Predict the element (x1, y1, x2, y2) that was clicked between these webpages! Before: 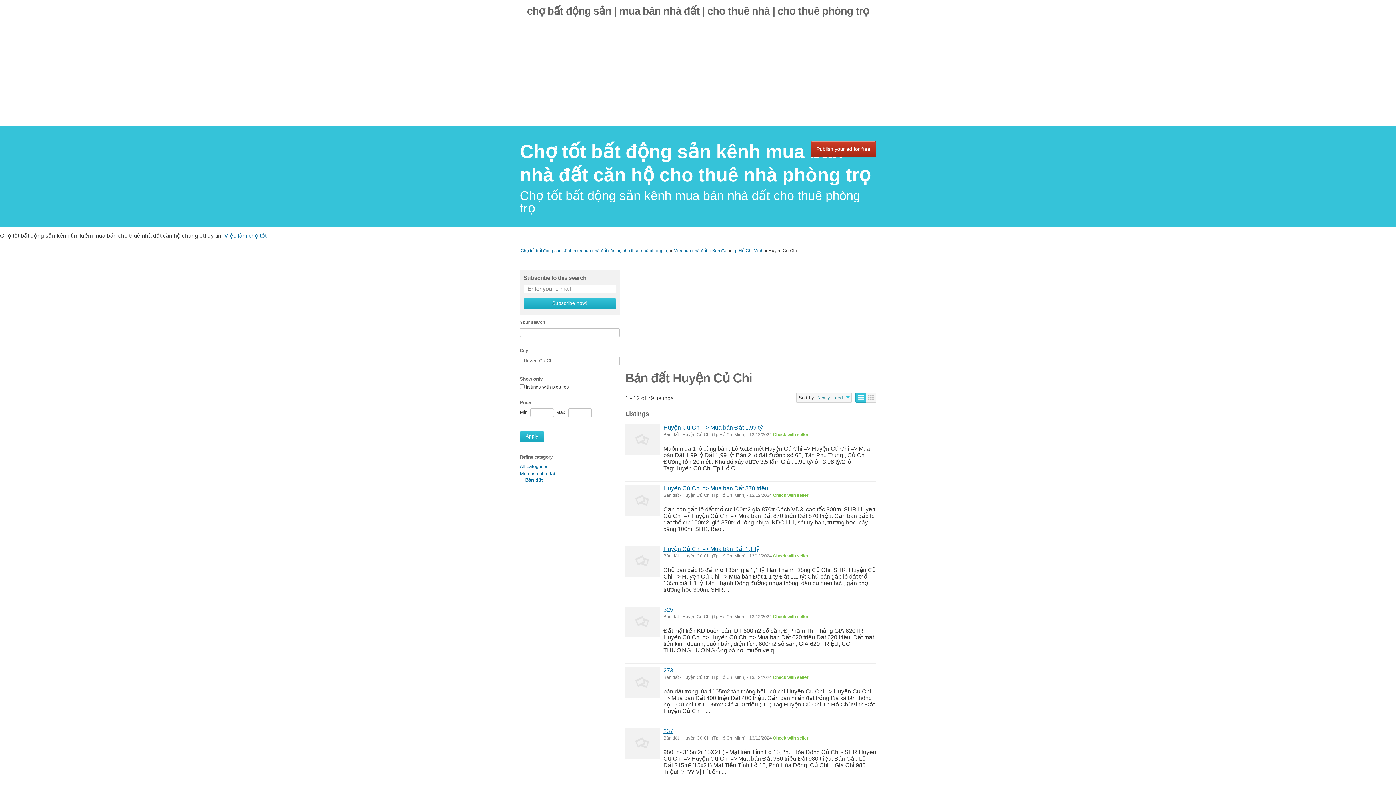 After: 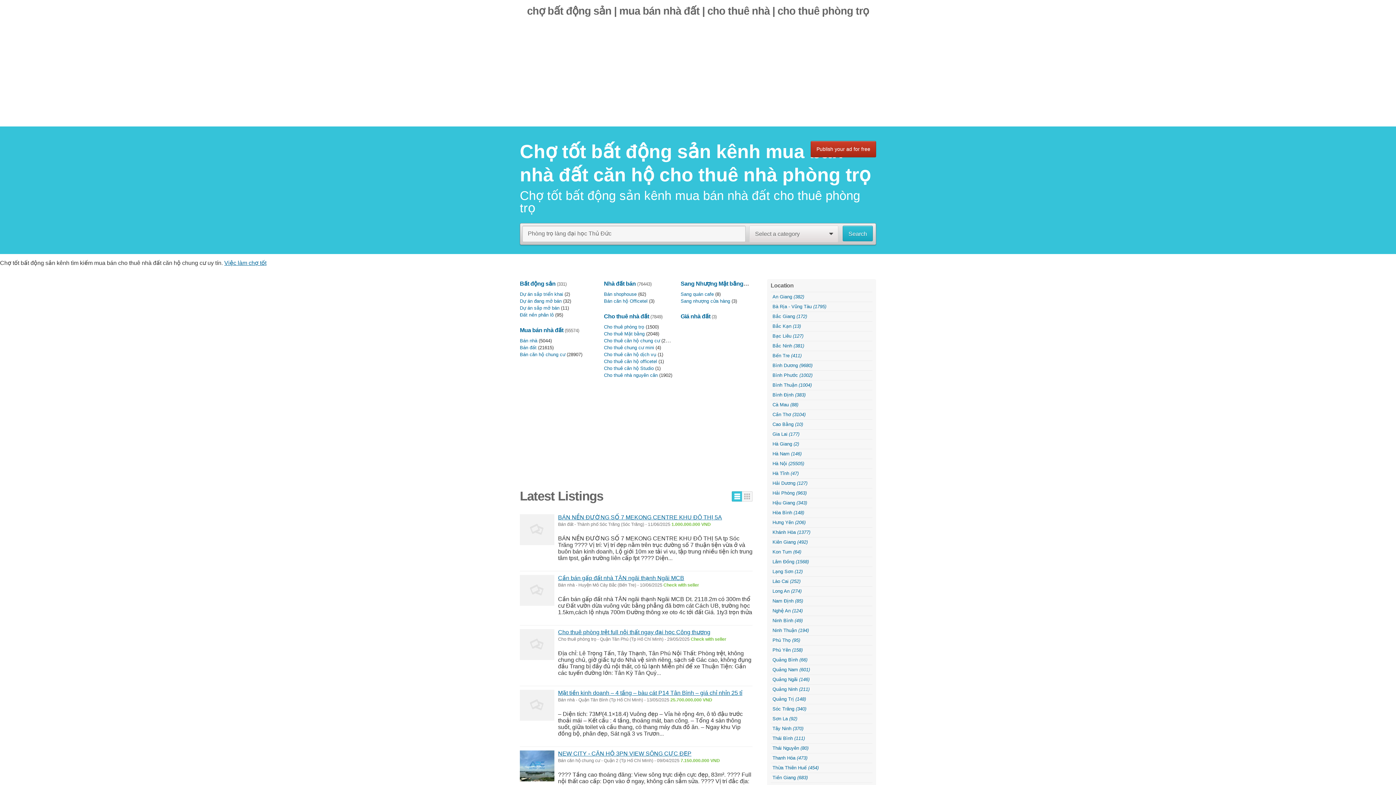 Action: label: Chợ tốt bất động sản kênh mua bán nhà đất căn hộ cho thuê nhà phòng trọ bbox: (520, 248, 668, 253)